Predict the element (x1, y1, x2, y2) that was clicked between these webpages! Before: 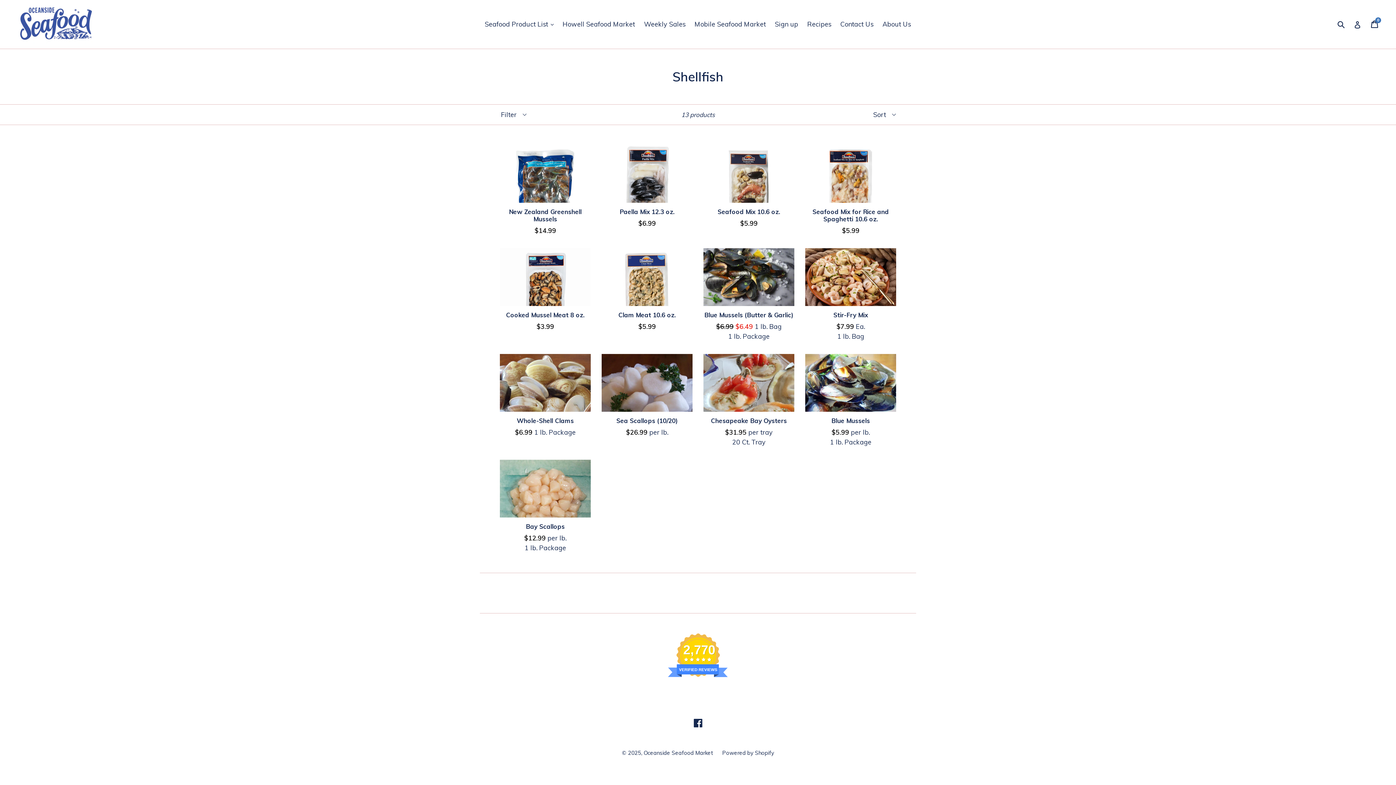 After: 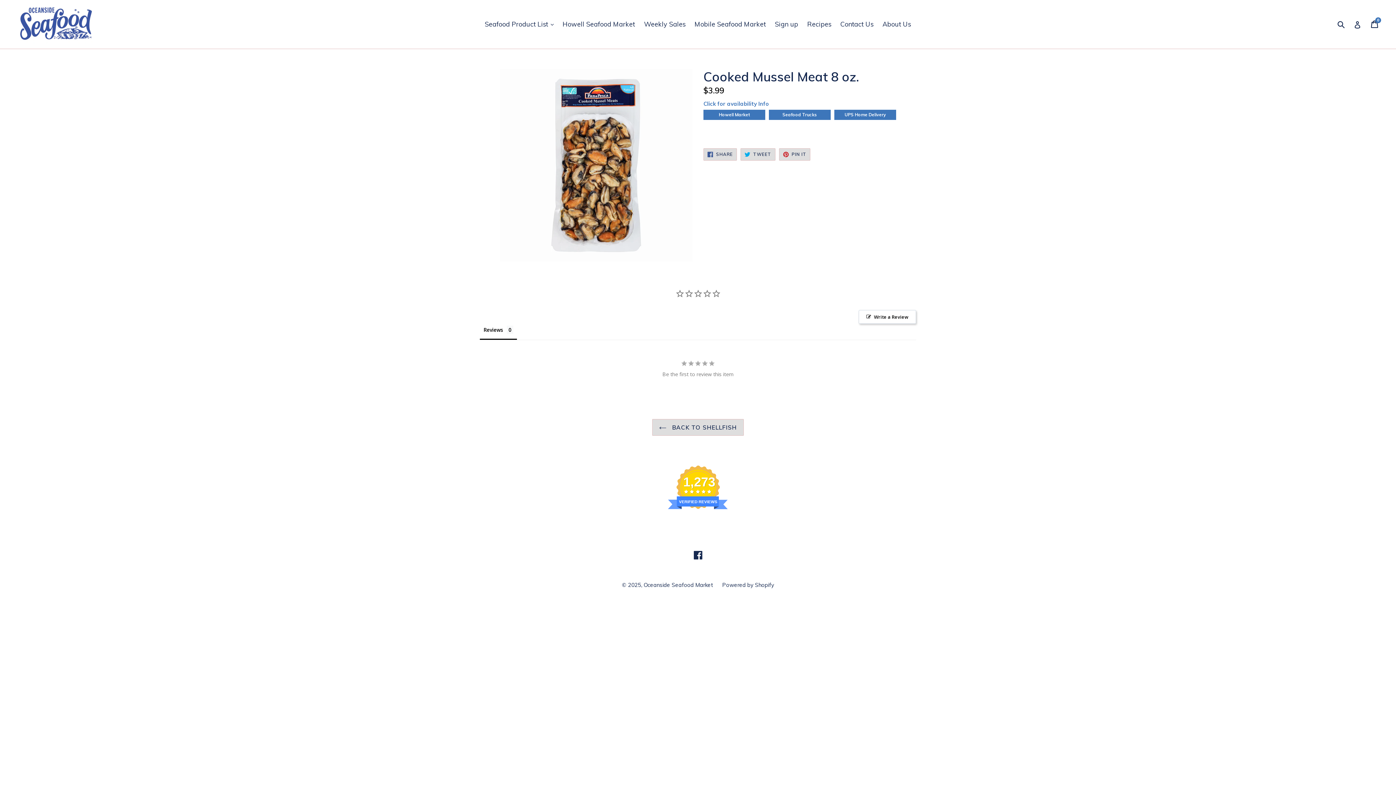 Action: label: Cooked Mussel Meat 8 oz.
Regular price
$3.99 bbox: (500, 248, 590, 331)